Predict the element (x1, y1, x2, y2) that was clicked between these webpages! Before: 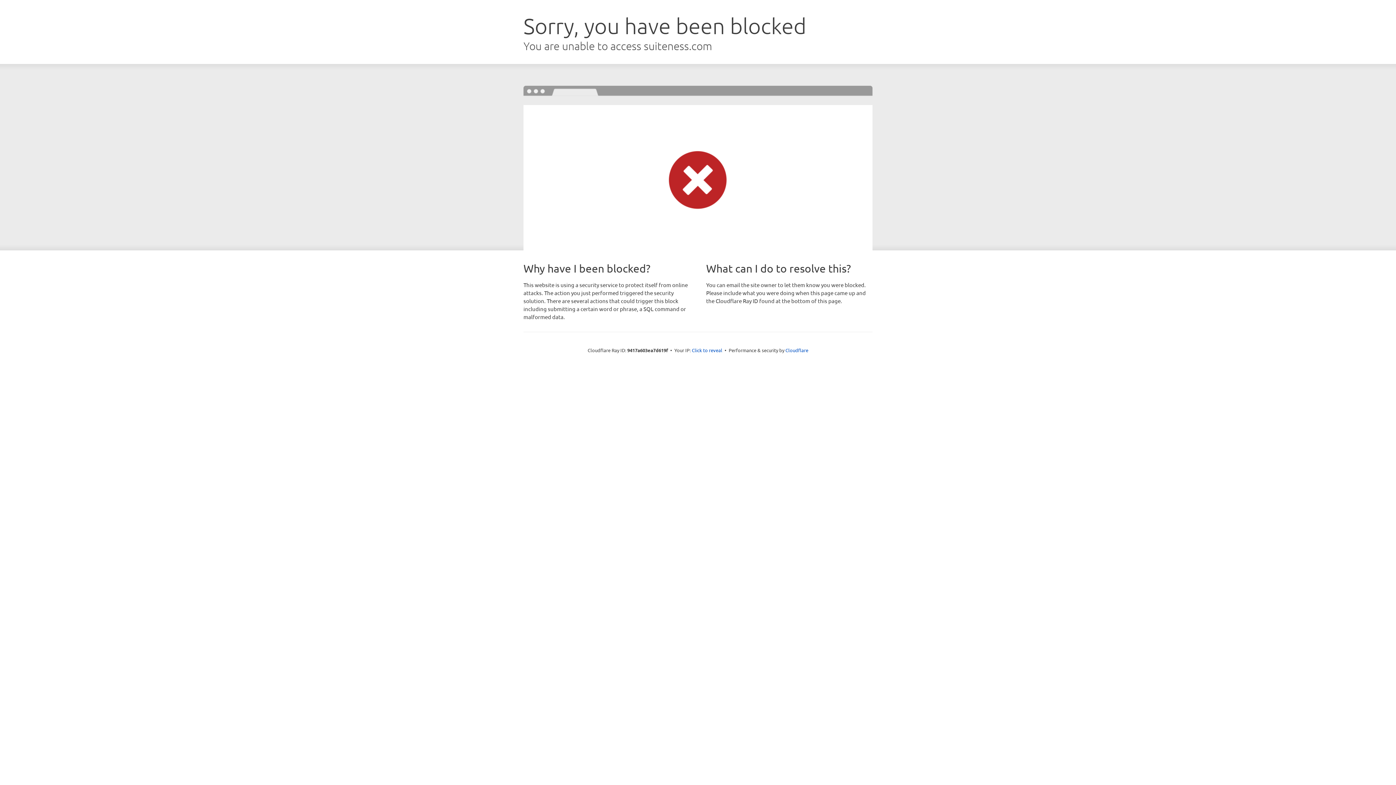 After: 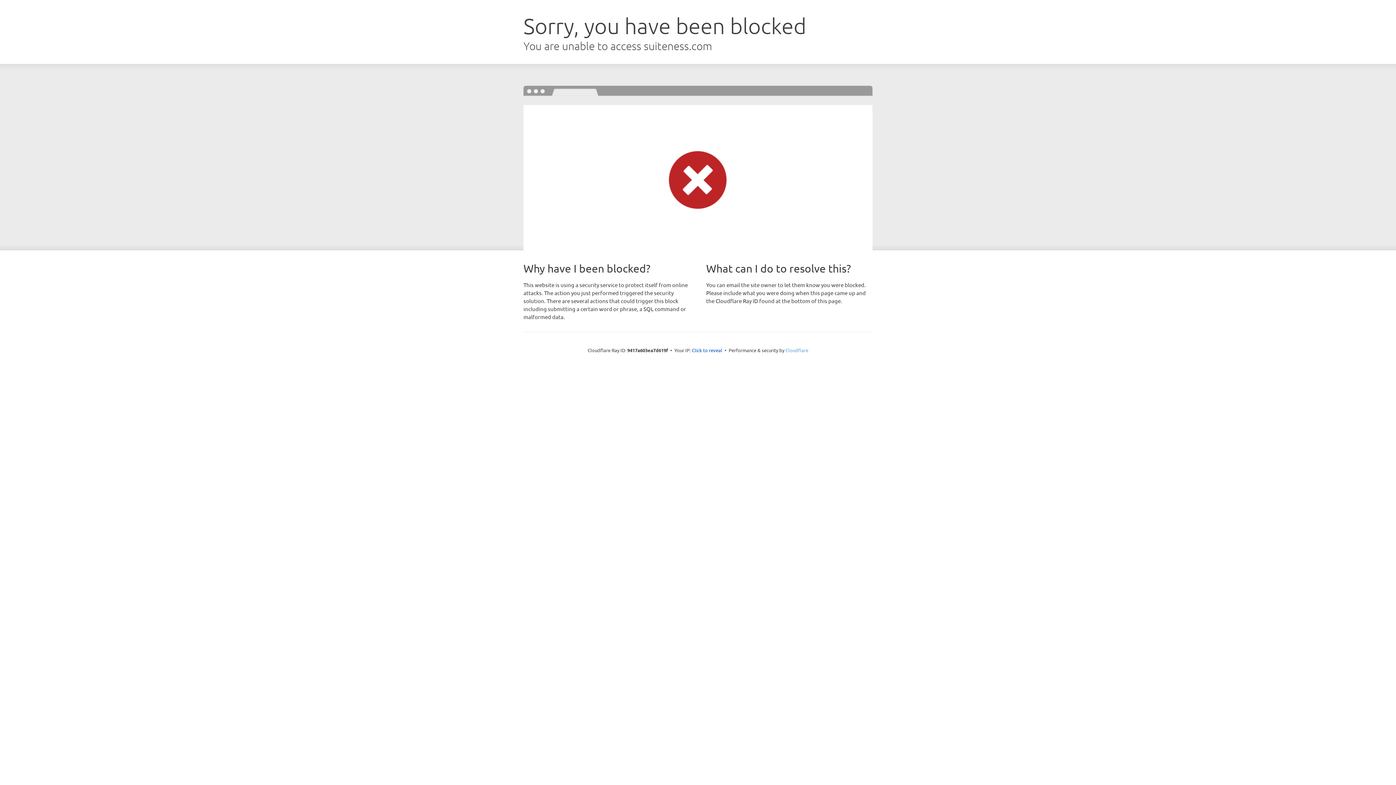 Action: label: Cloudflare bbox: (785, 347, 808, 353)